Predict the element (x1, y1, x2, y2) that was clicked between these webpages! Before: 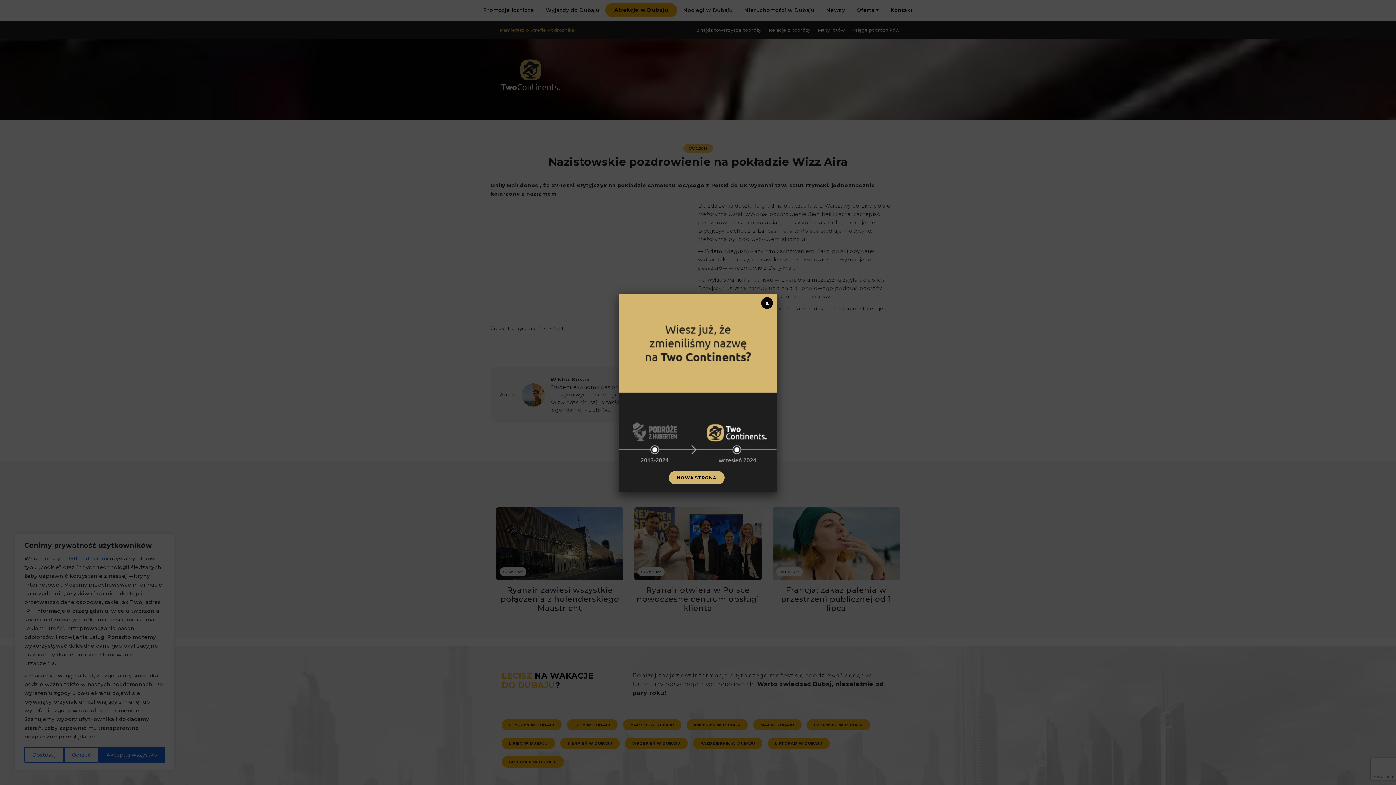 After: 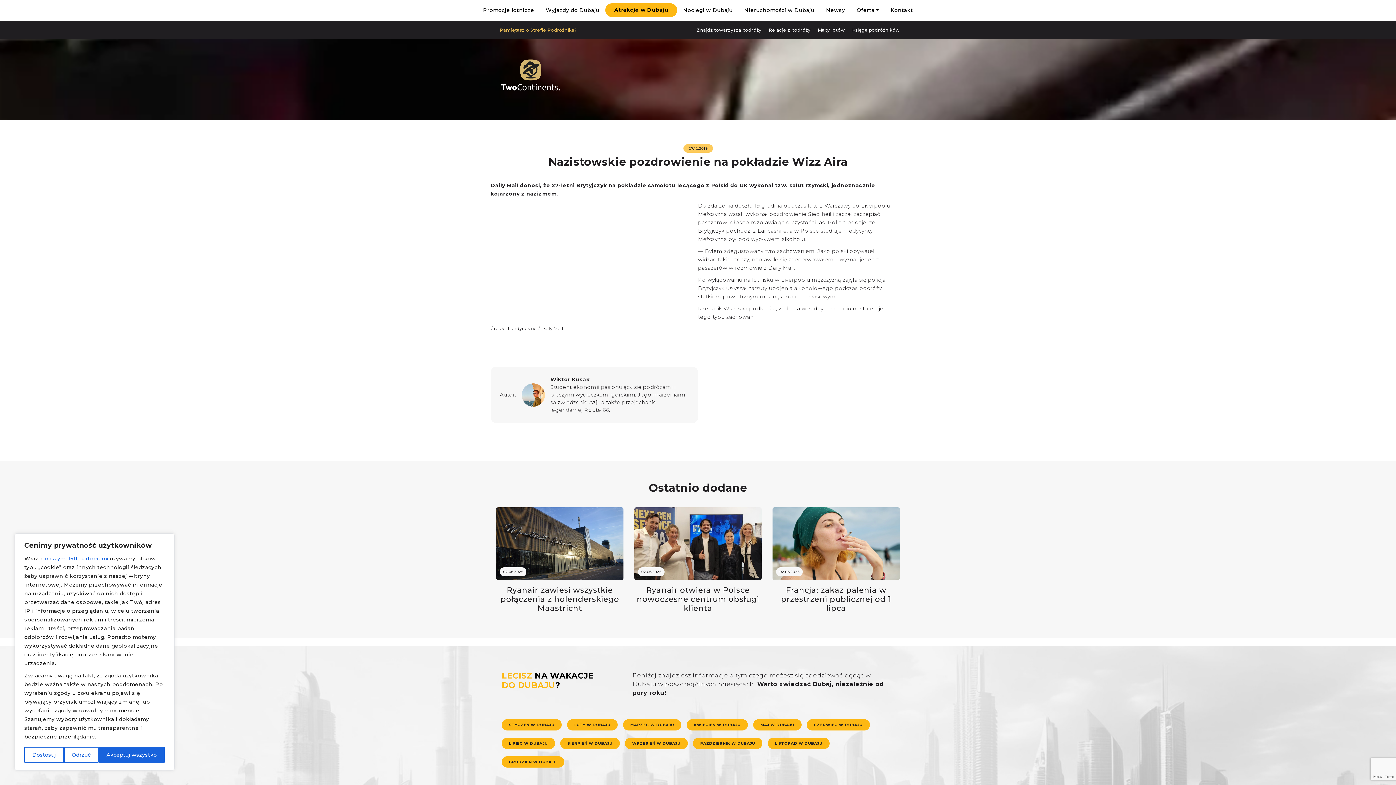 Action: bbox: (761, 297, 773, 309) label: Zamknij